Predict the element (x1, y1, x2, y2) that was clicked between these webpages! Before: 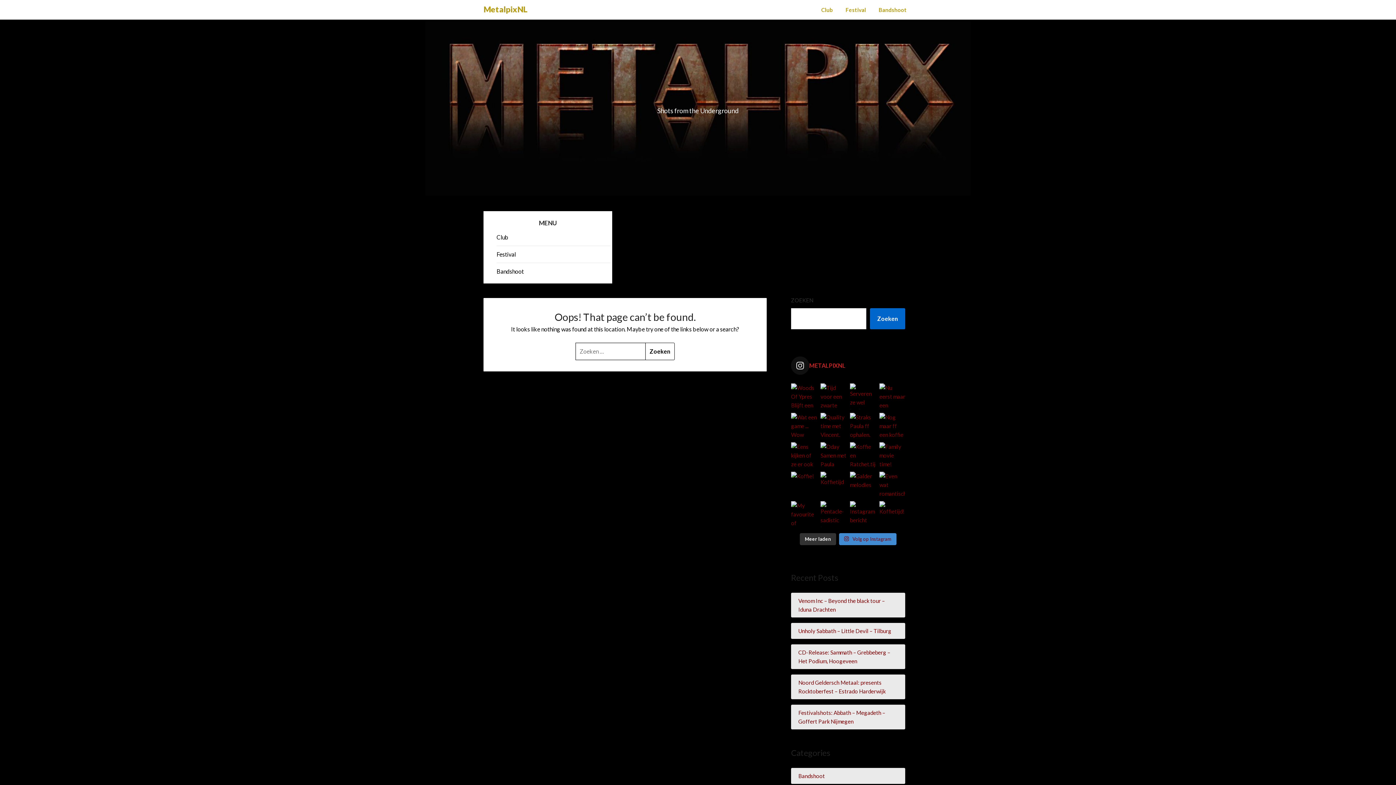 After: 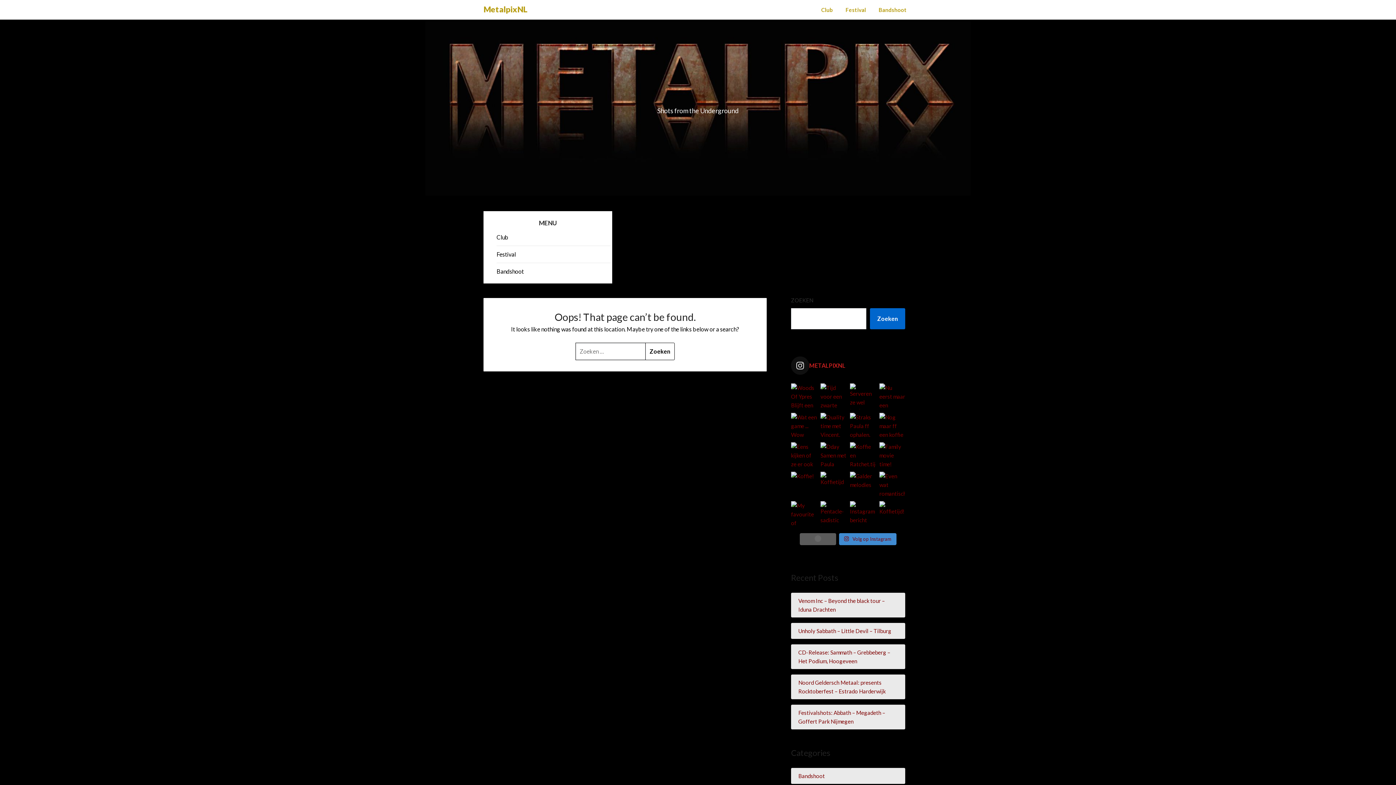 Action: bbox: (799, 533, 836, 545) label: Meer laden